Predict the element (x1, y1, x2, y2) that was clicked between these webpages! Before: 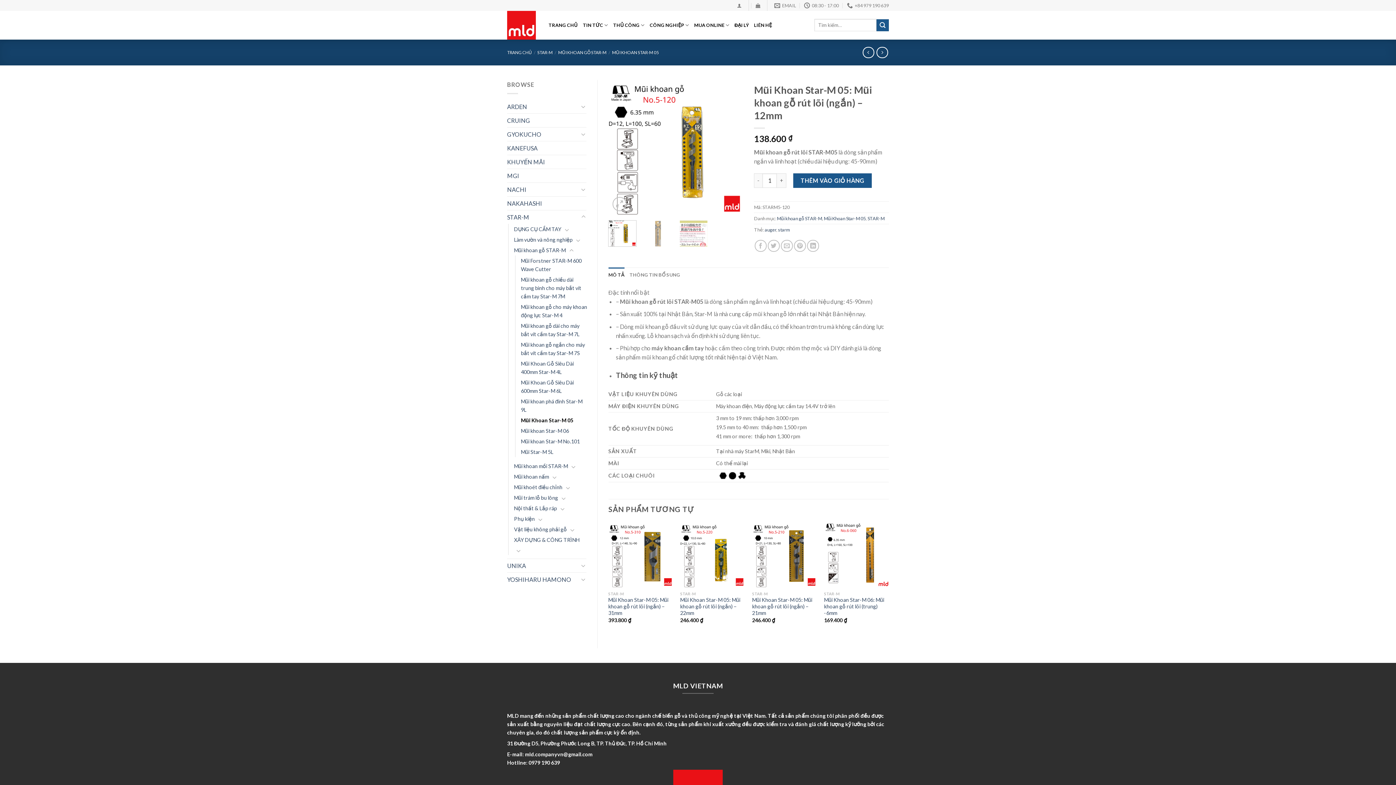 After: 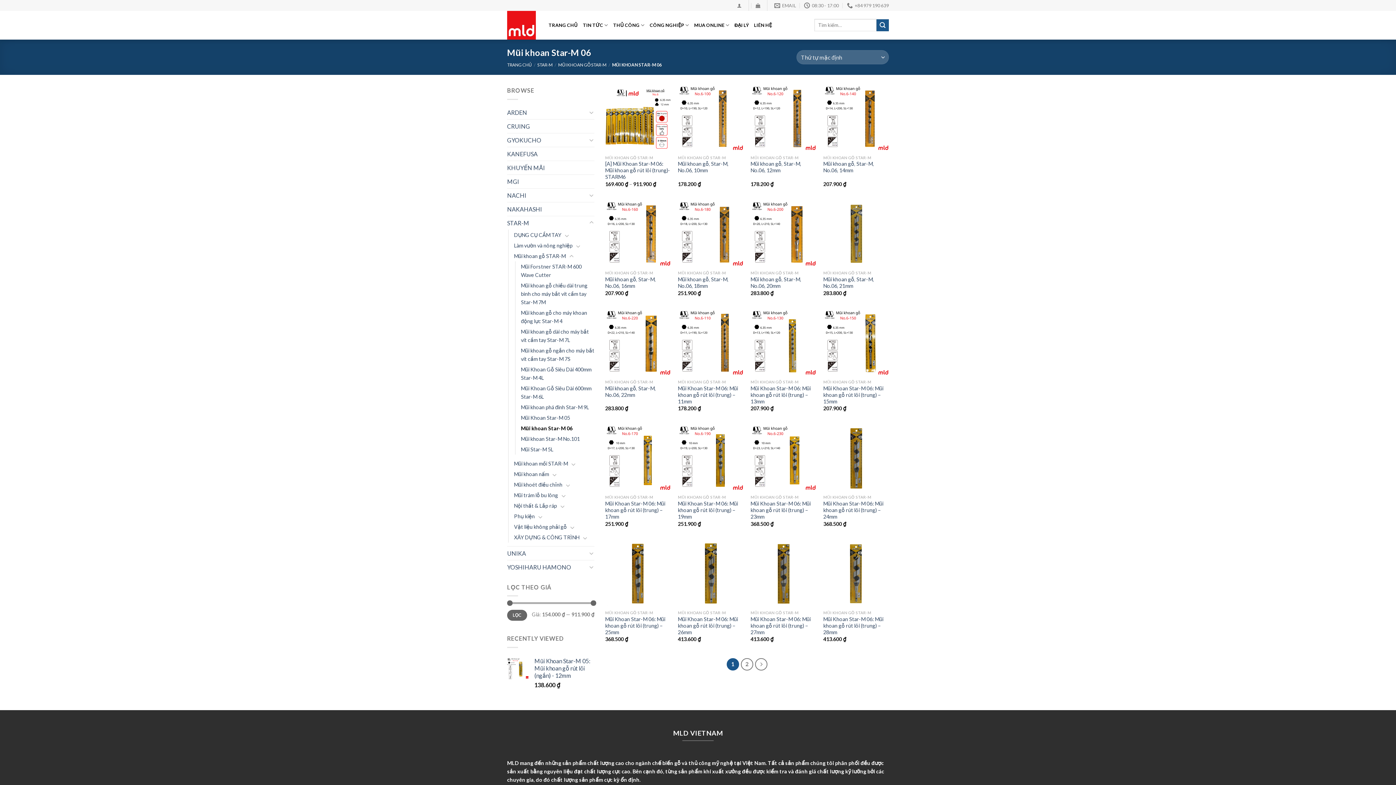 Action: bbox: (521, 425, 569, 436) label: Mũi khoan Star-M 06